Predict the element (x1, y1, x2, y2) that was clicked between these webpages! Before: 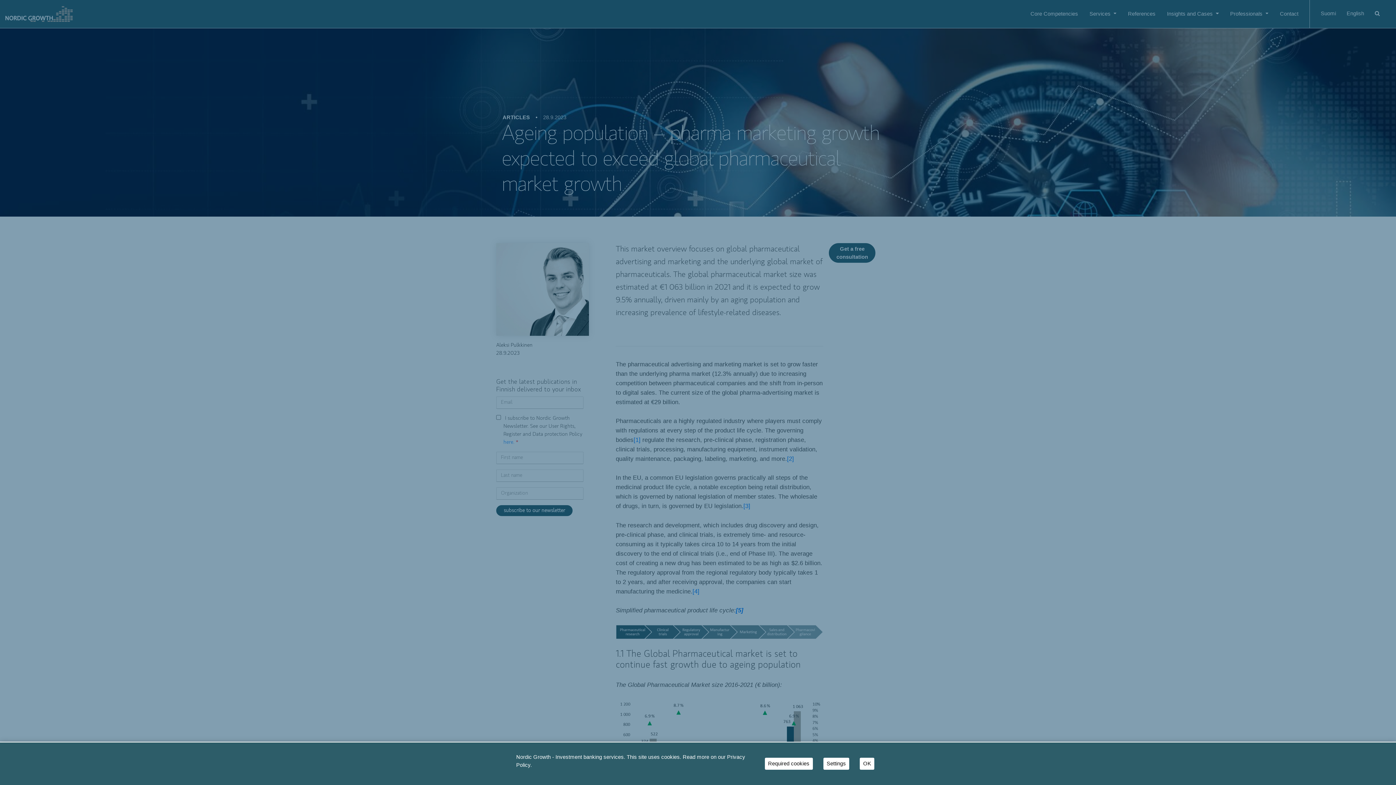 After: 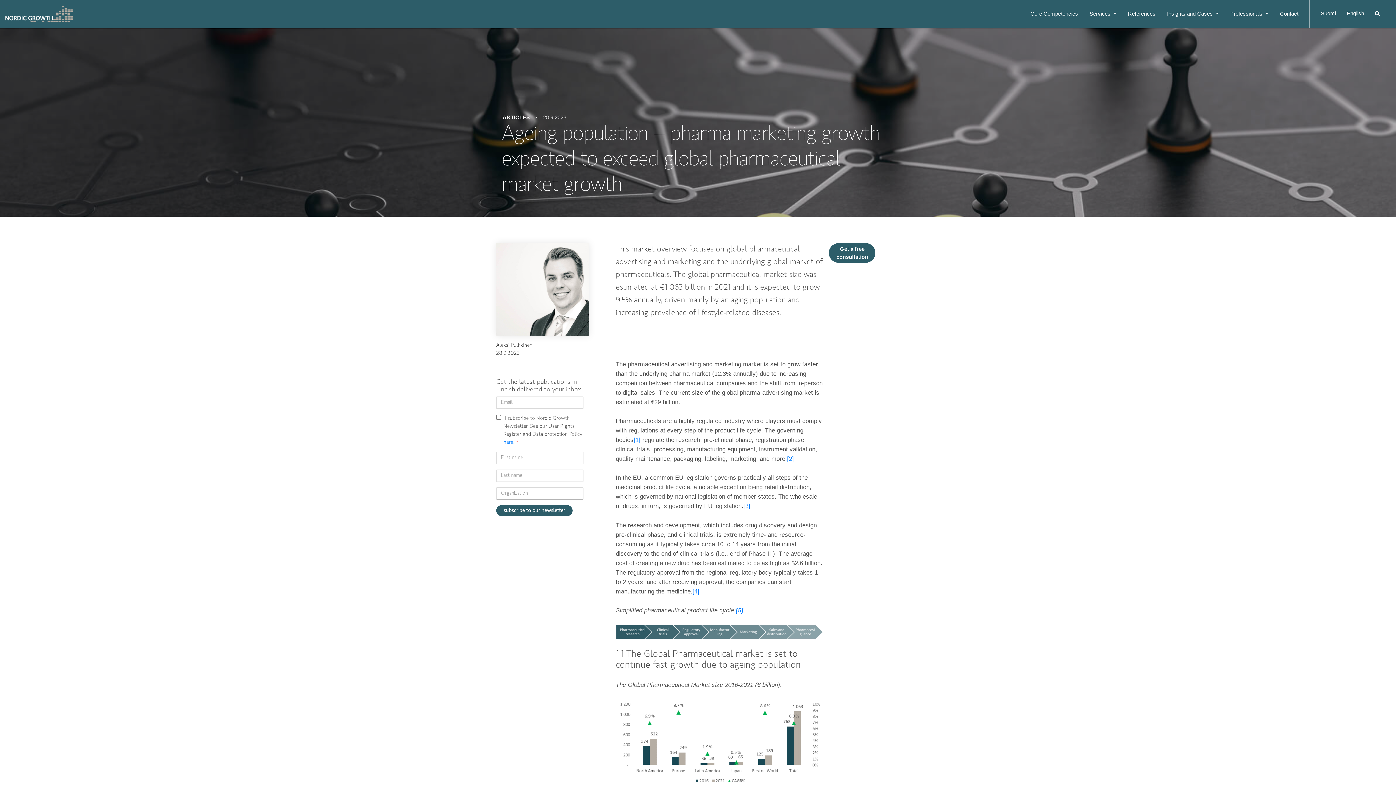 Action: label: Required cookies bbox: (764, 758, 812, 770)